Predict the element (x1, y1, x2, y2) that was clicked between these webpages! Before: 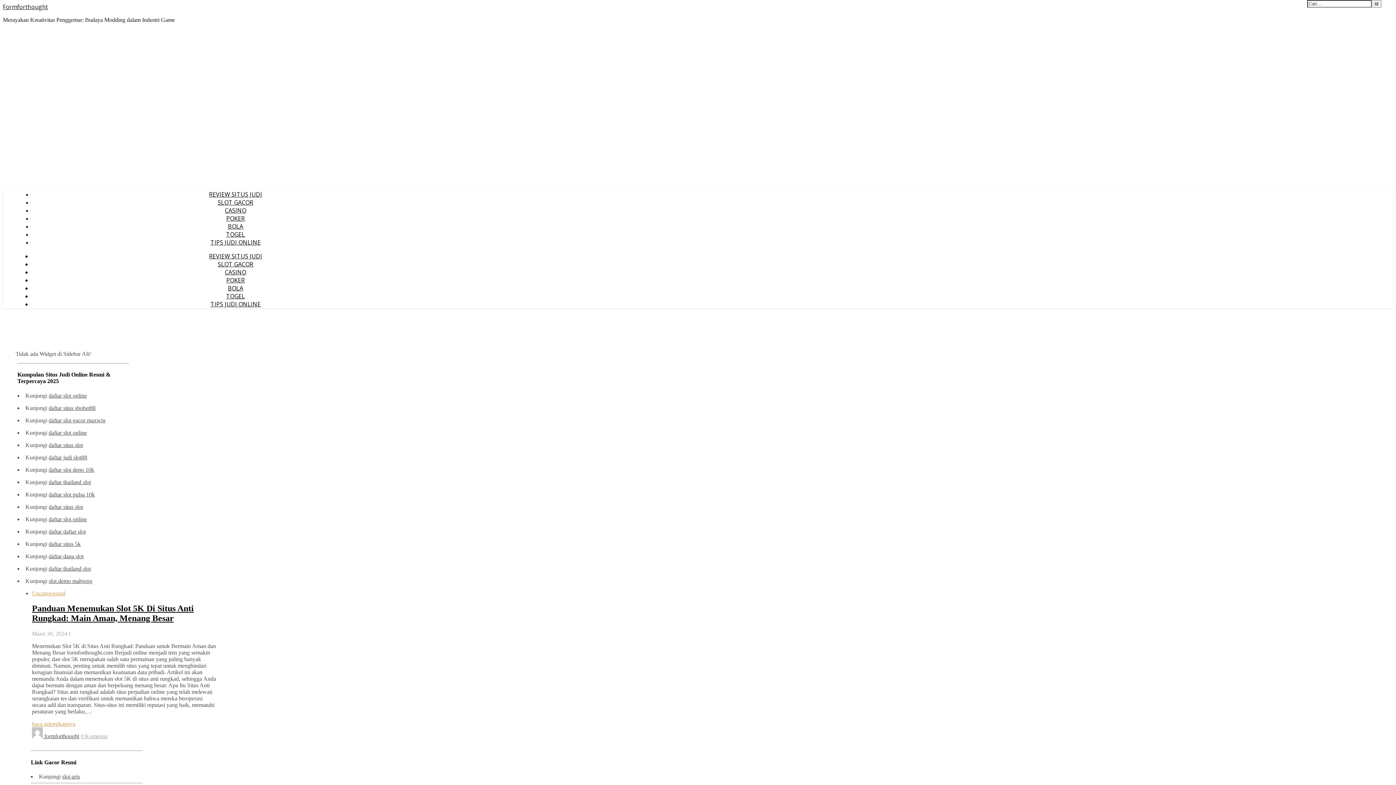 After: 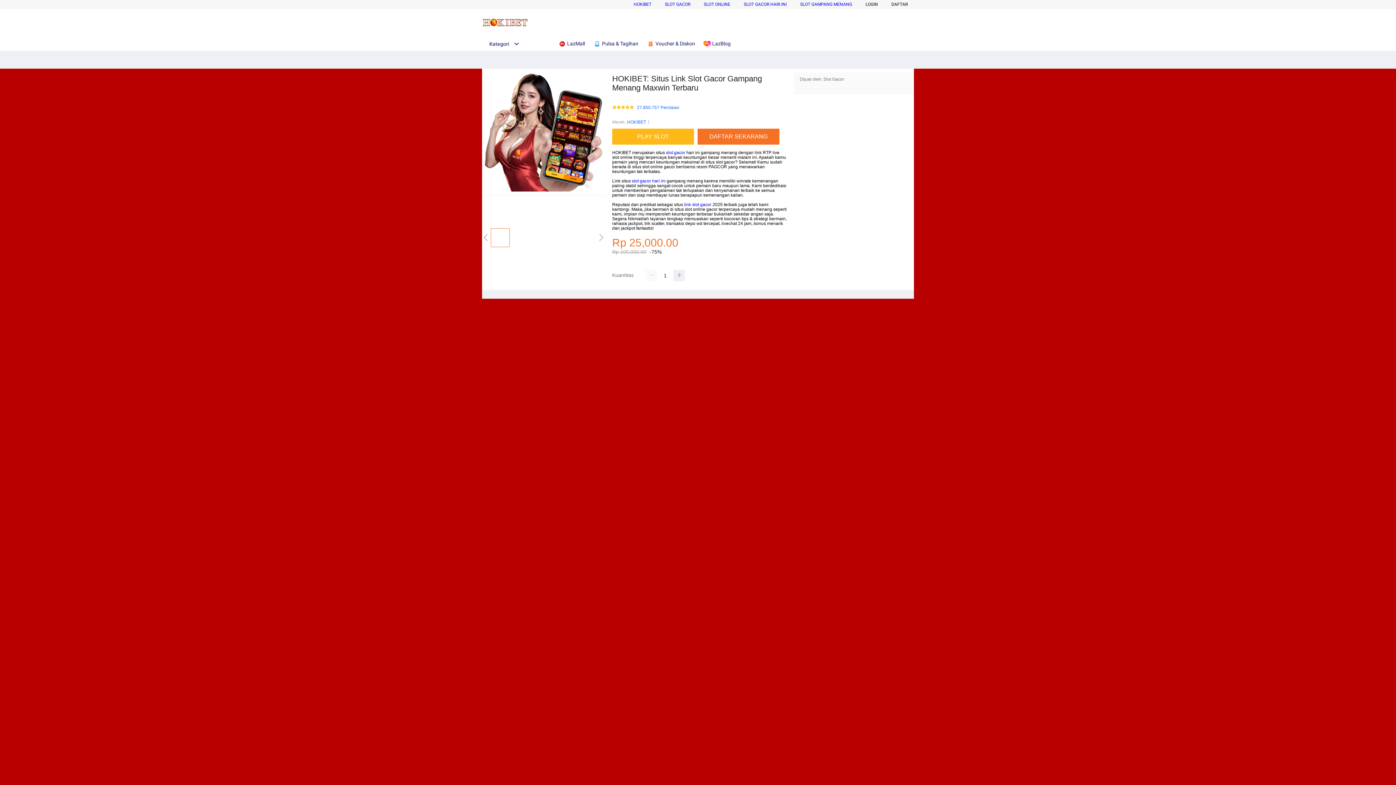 Action: label: daftar situs slot bbox: (48, 442, 82, 448)